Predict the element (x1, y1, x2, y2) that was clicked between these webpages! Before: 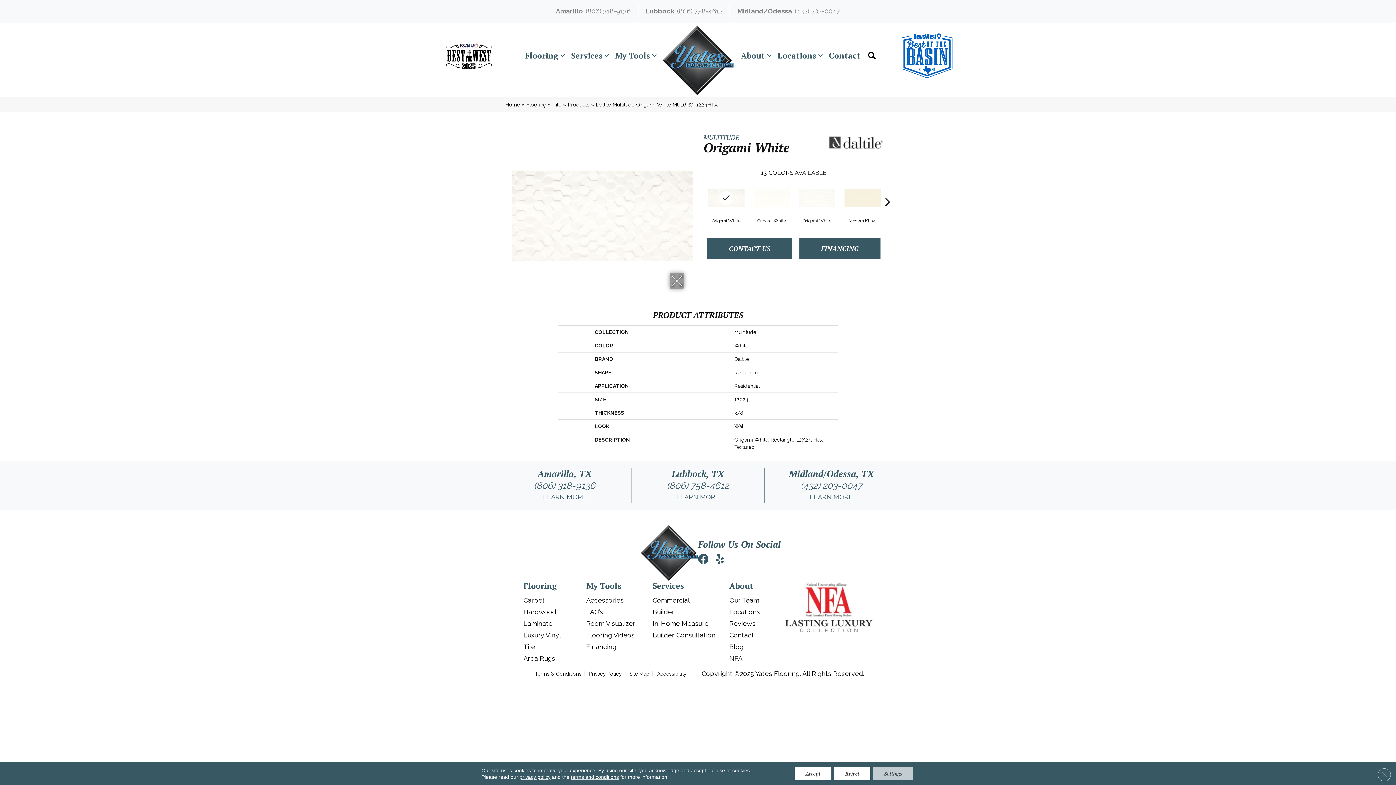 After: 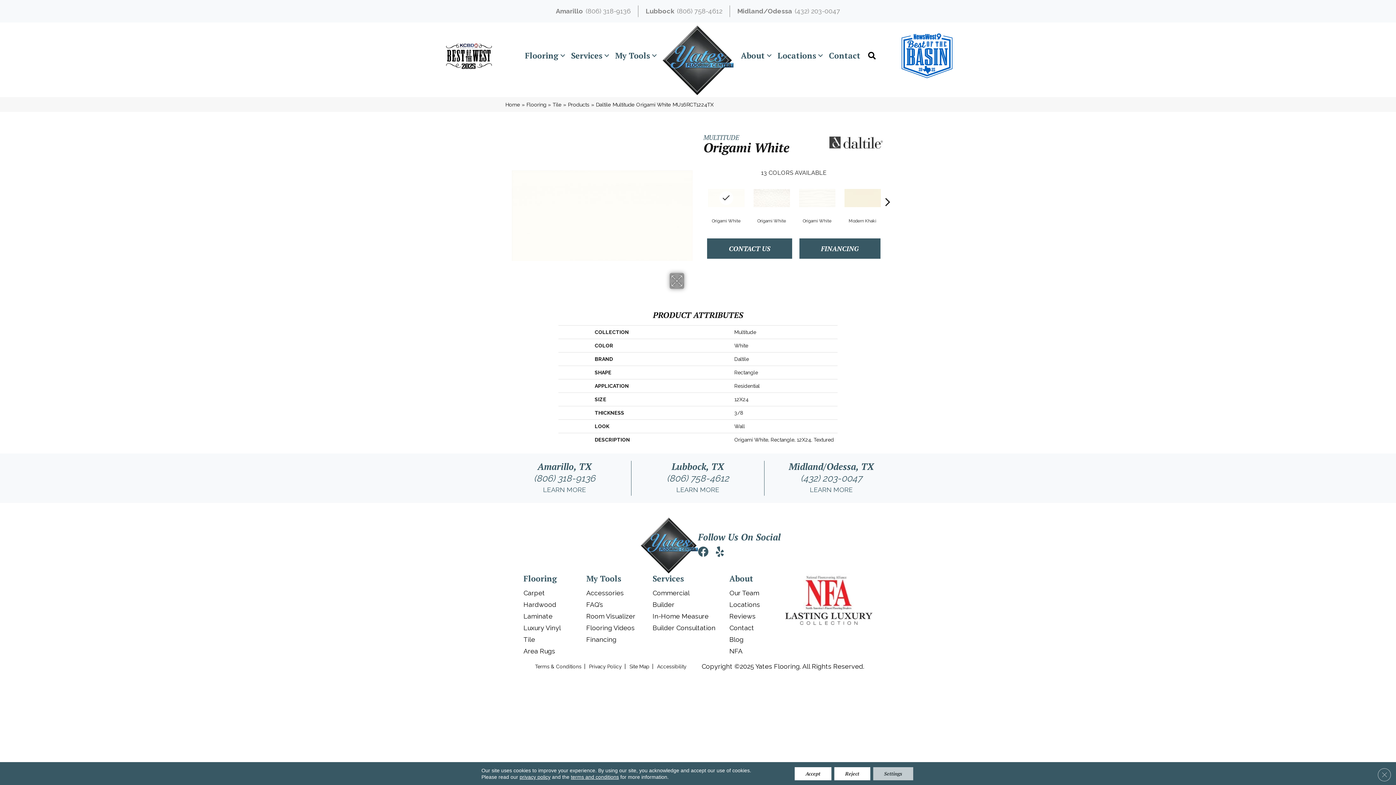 Action: bbox: (751, 187, 791, 209)